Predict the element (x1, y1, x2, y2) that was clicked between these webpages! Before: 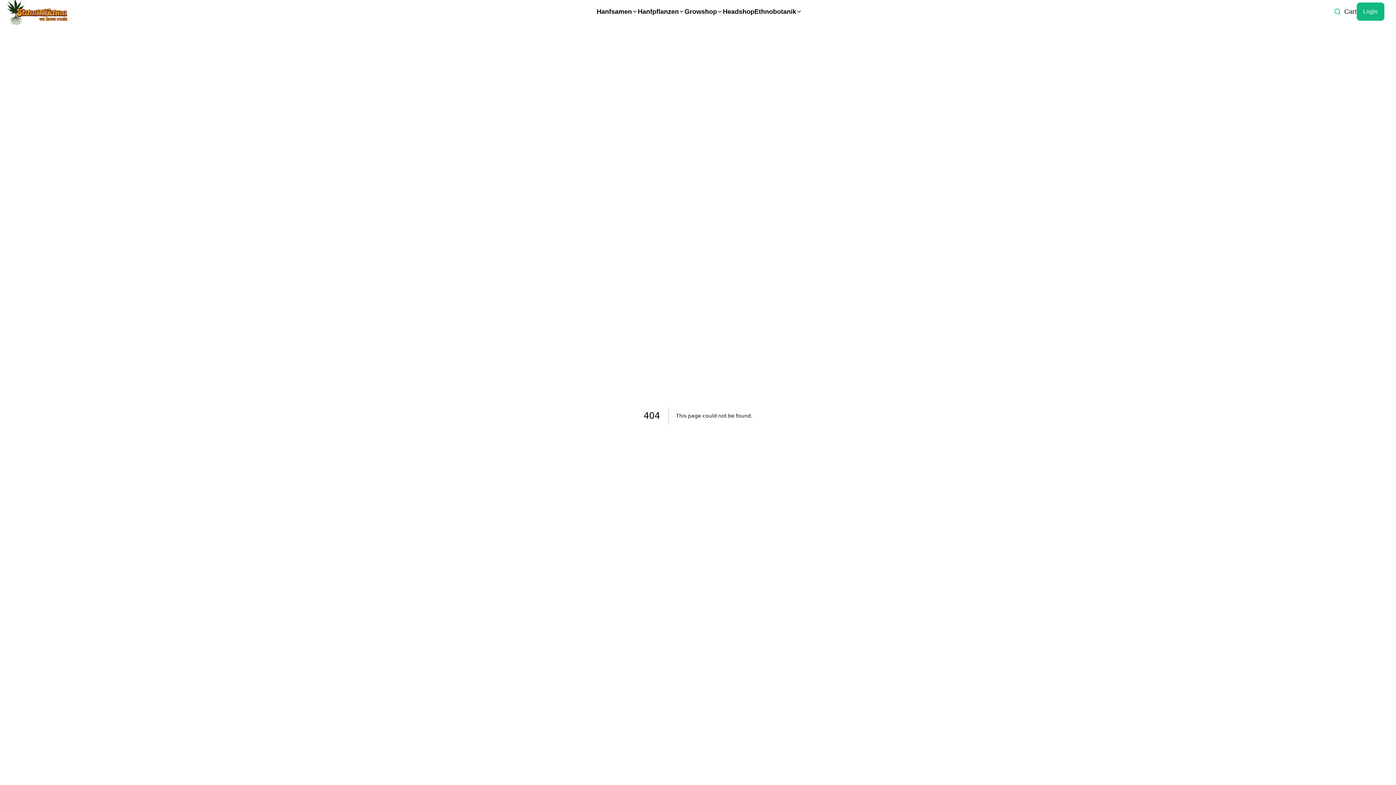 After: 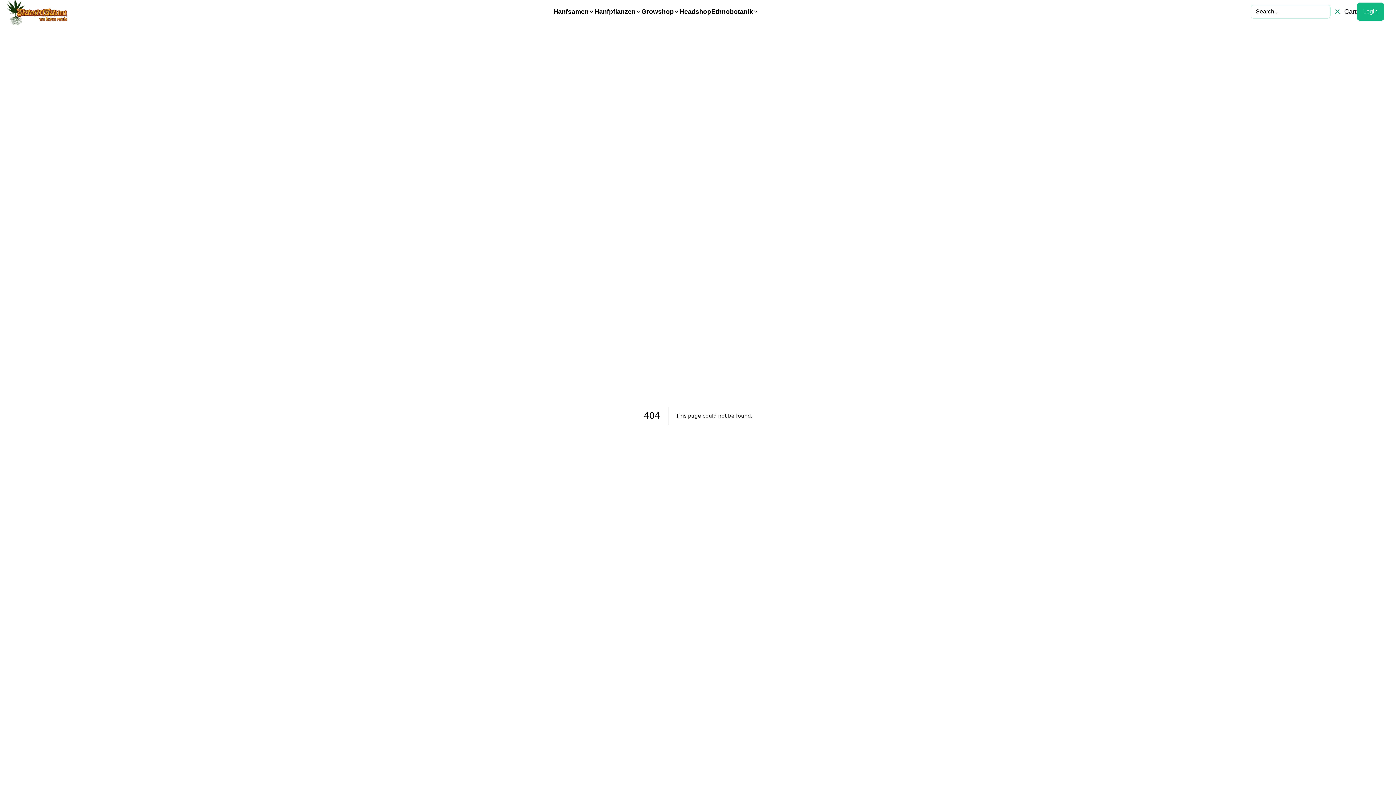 Action: bbox: (1330, 4, 1344, 18) label: Open search